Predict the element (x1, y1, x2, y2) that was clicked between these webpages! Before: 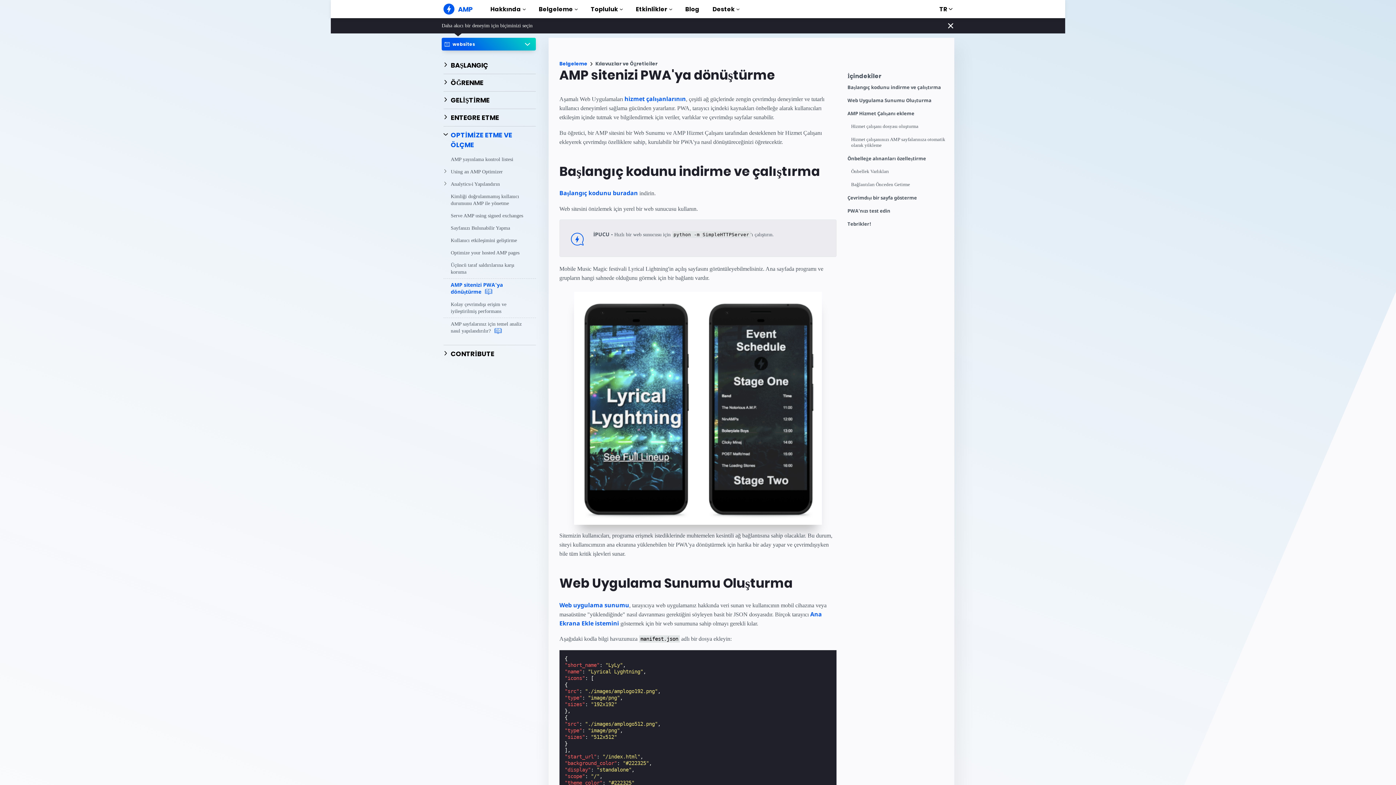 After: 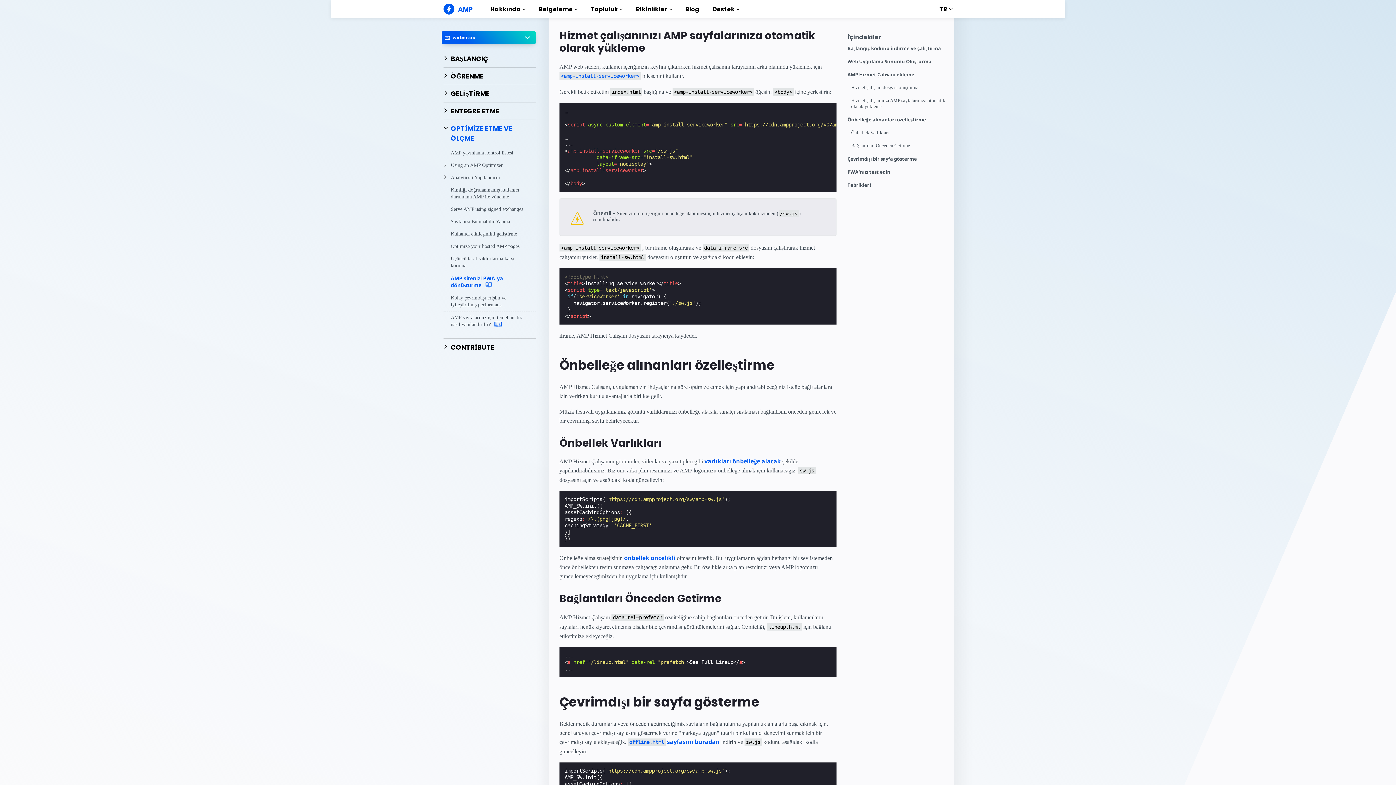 Action: label: Hizmet çalışanınızı AMP sayfalarınıza otomatik olarak yükleme bbox: (851, 136, 947, 155)